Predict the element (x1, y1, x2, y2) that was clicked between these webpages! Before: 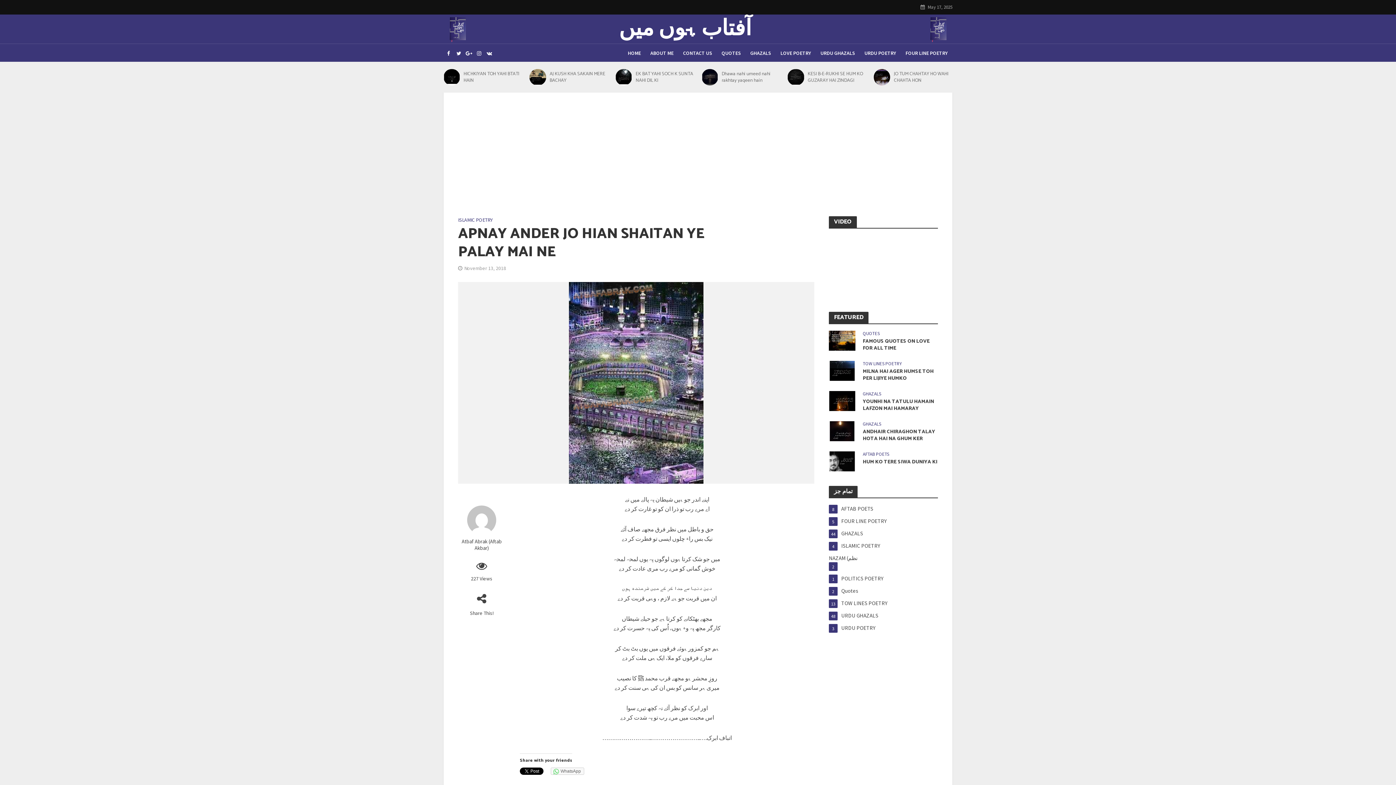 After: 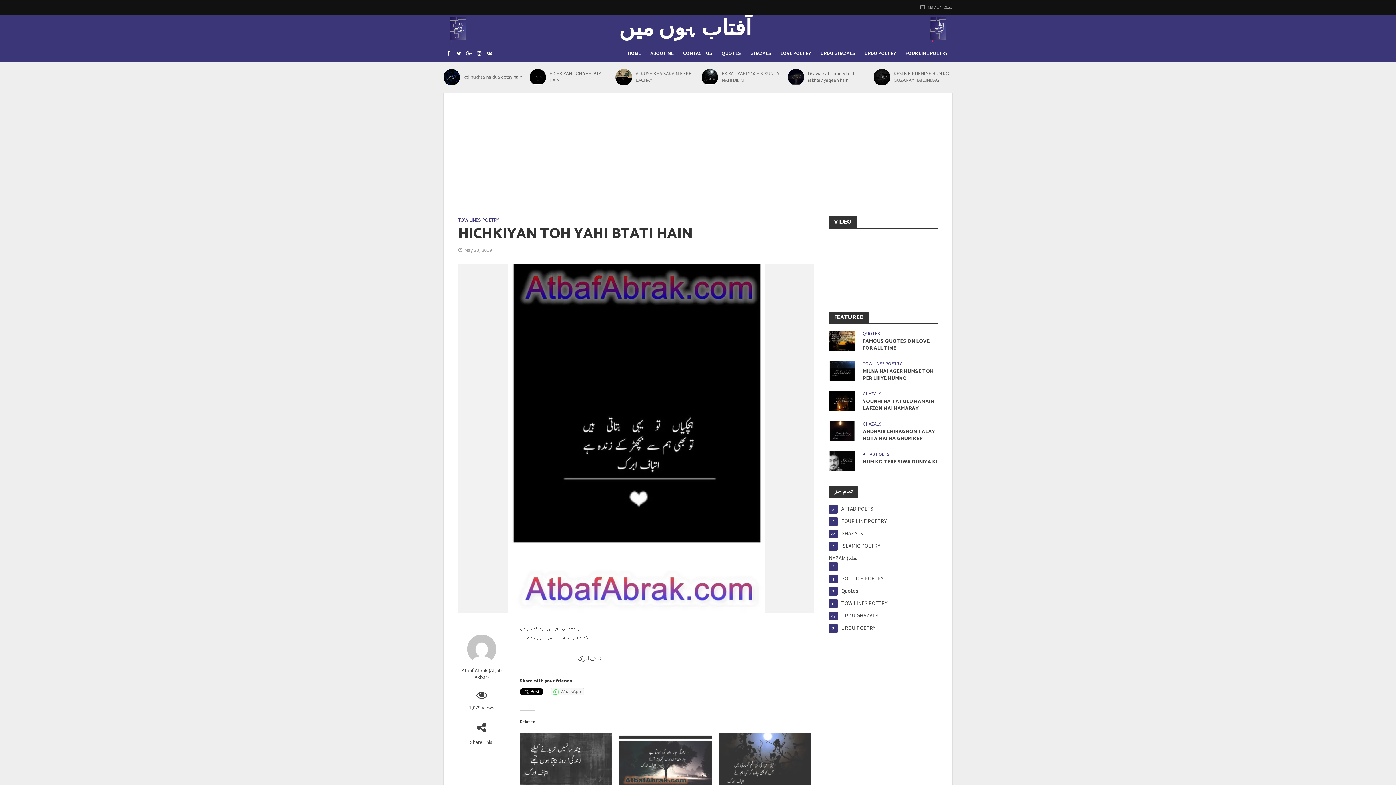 Action: bbox: (701, 69, 718, 85)